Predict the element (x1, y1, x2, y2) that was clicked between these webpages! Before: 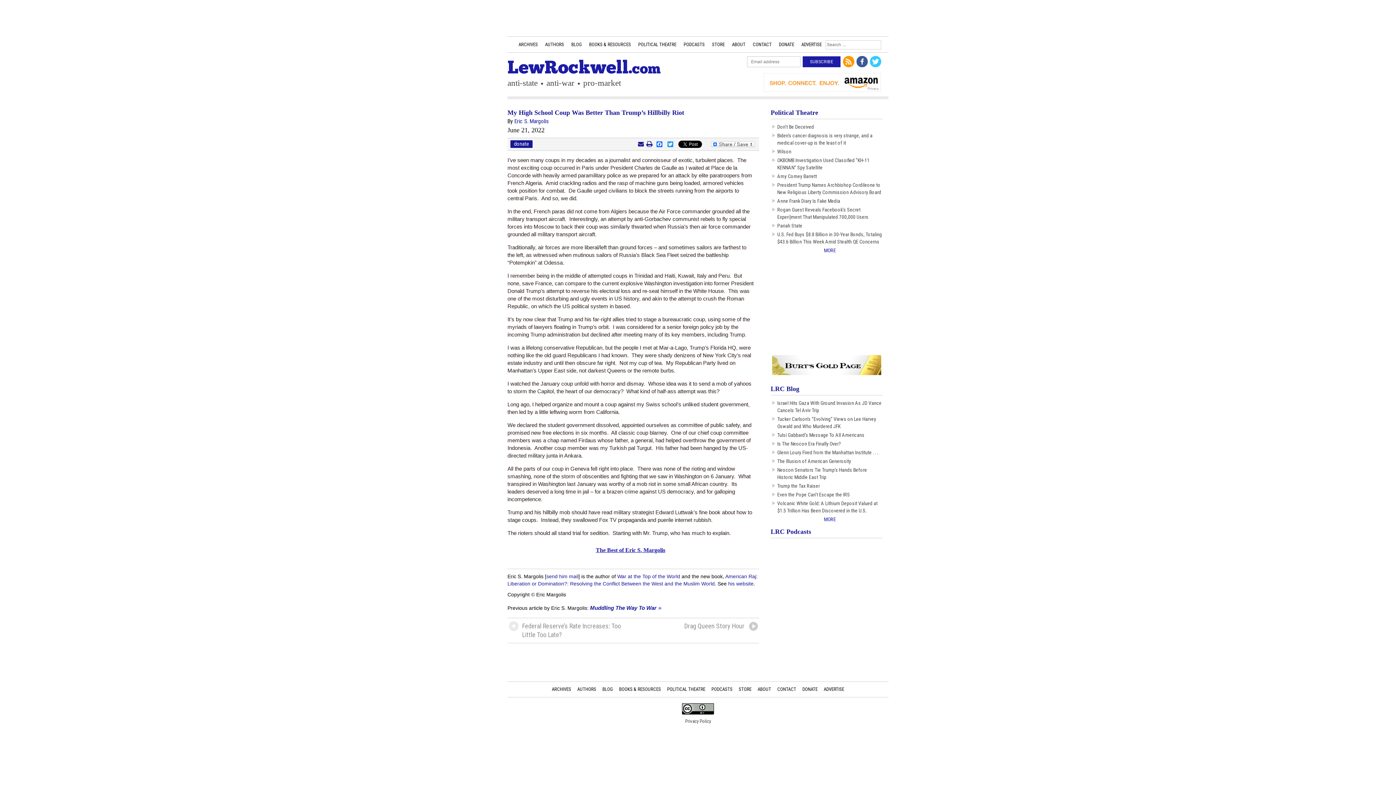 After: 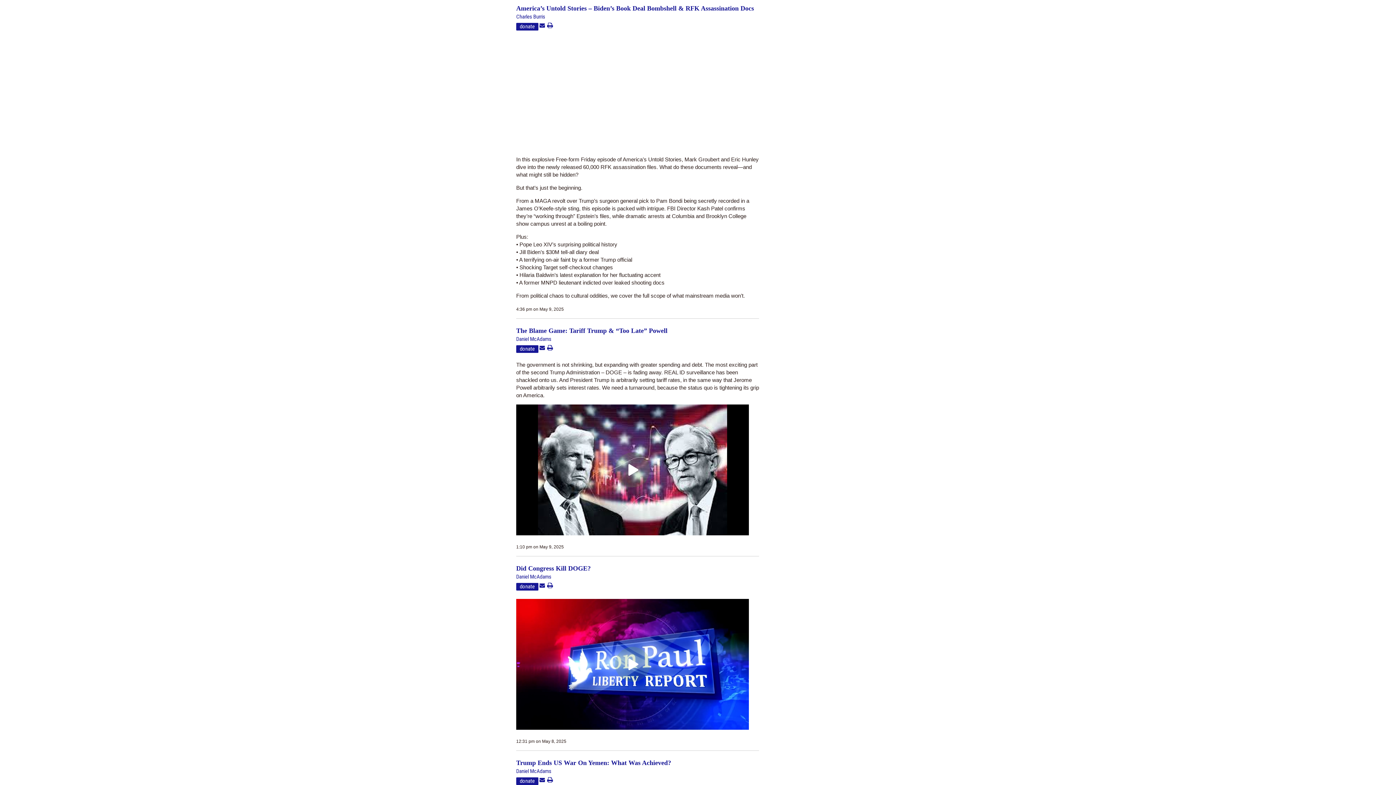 Action: label: MORE bbox: (777, 516, 882, 523)